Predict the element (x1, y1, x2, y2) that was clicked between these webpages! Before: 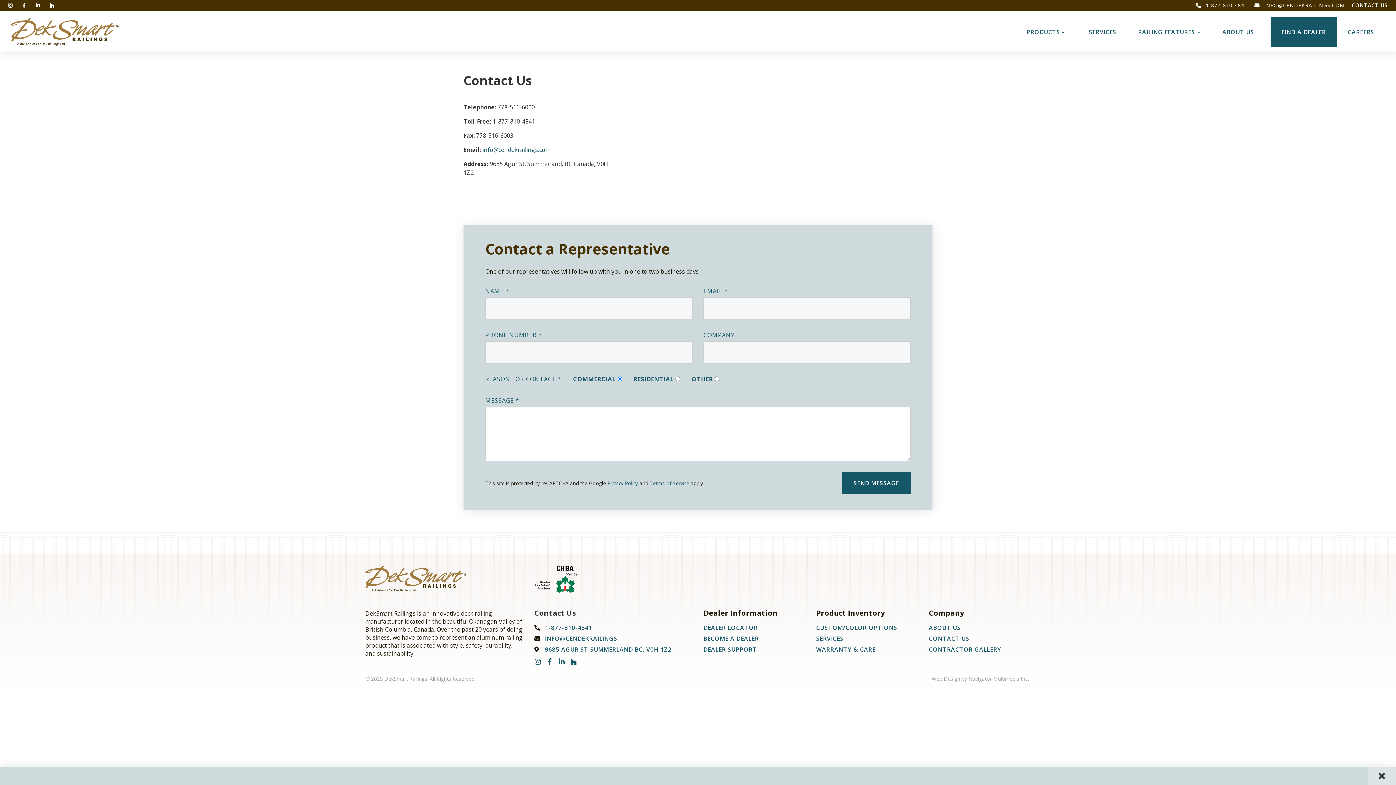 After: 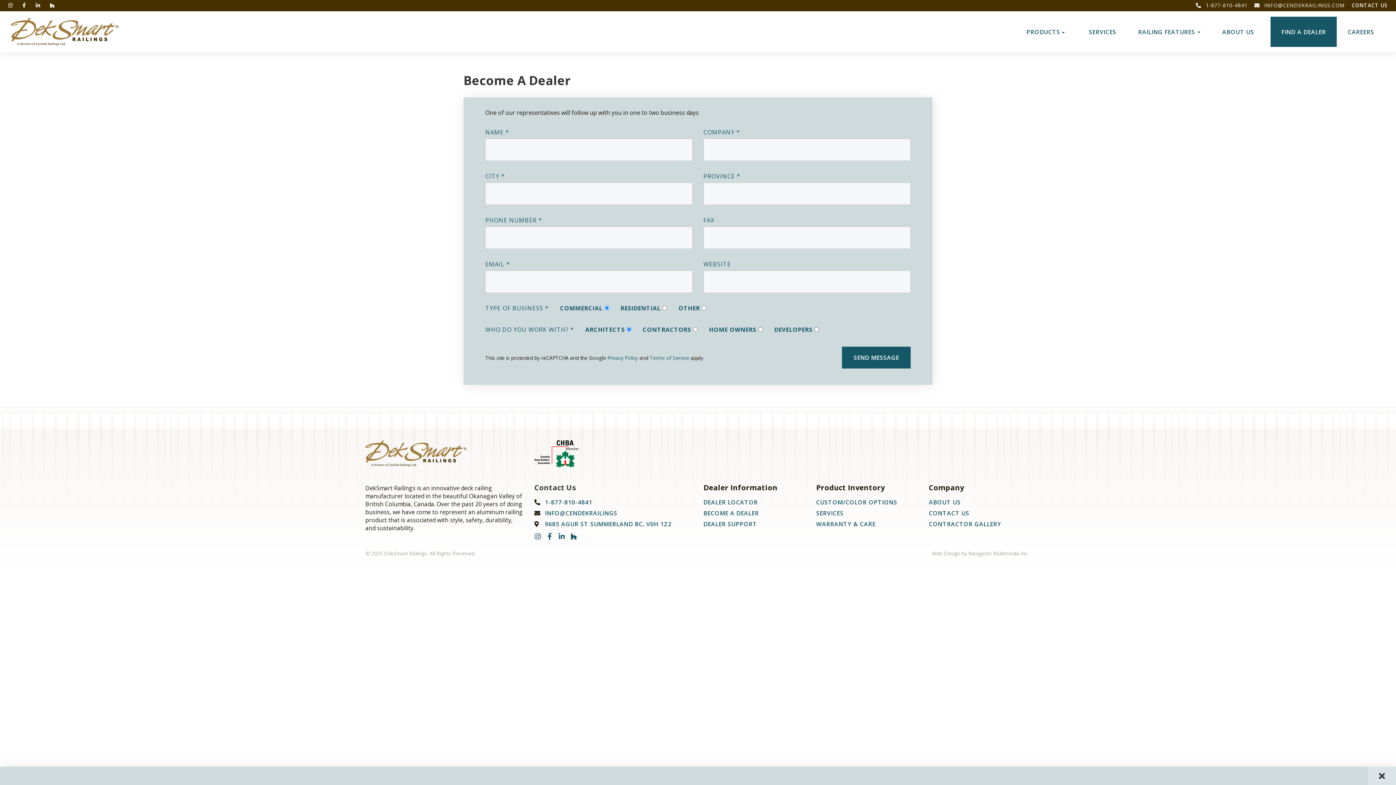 Action: label: BECOME A DEALER bbox: (703, 633, 759, 644)